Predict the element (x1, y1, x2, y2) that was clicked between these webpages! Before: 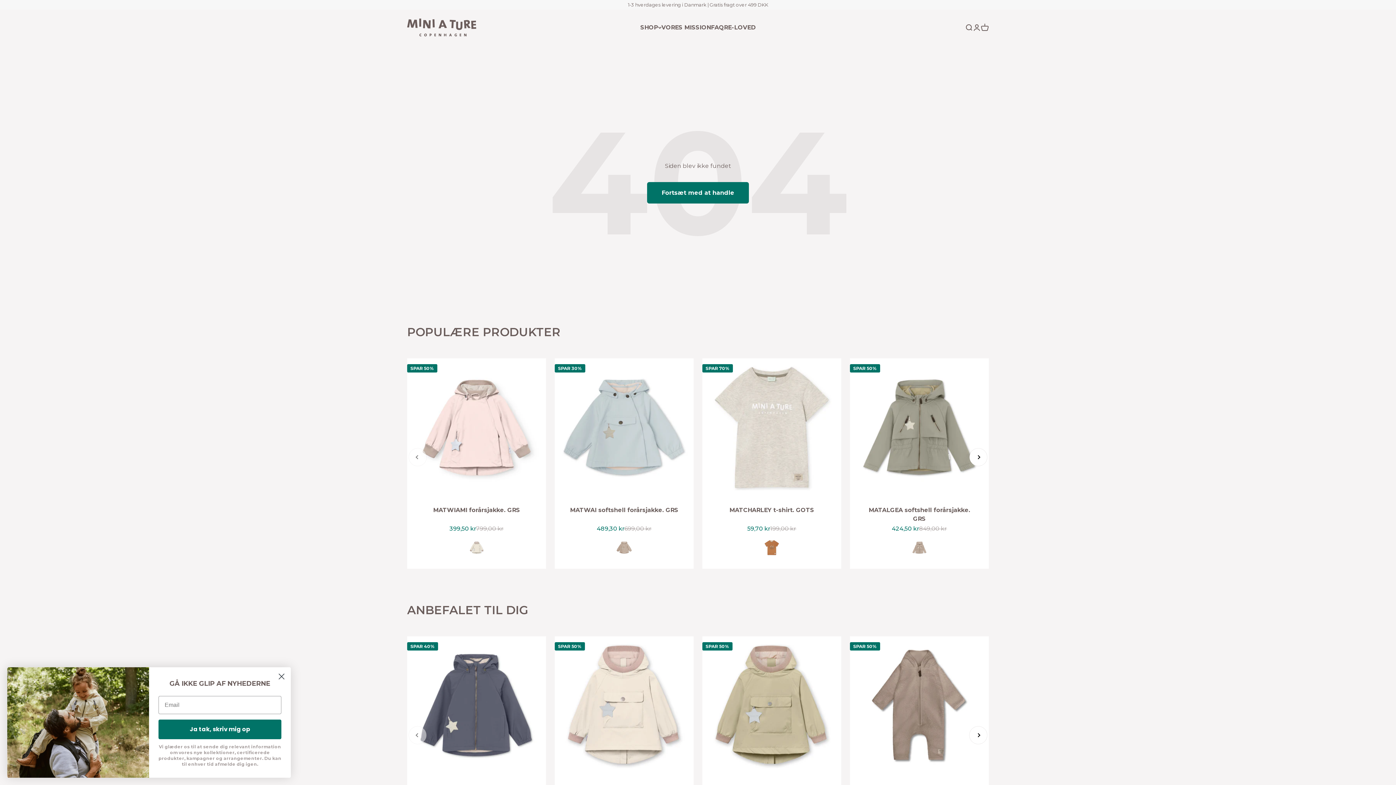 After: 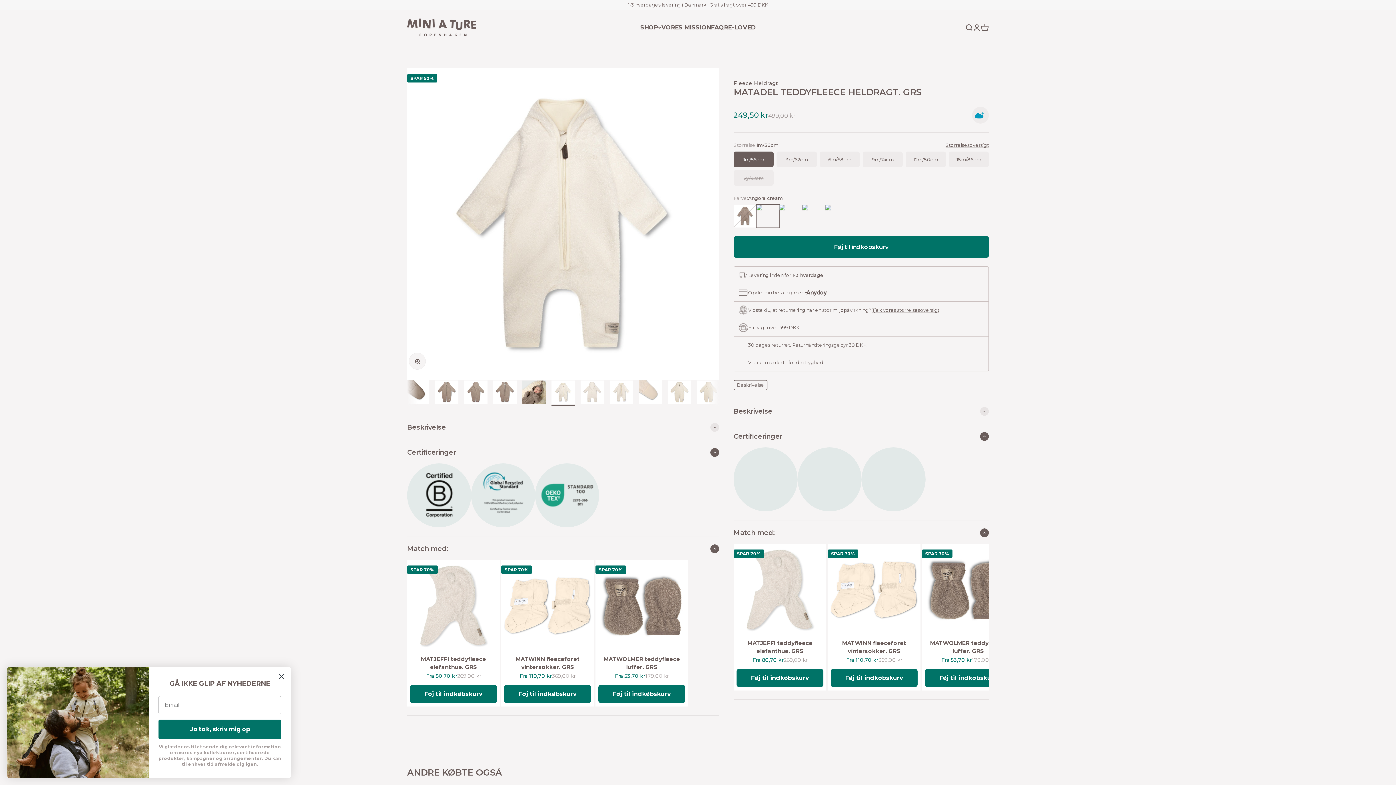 Action: bbox: (850, 636, 989, 775)